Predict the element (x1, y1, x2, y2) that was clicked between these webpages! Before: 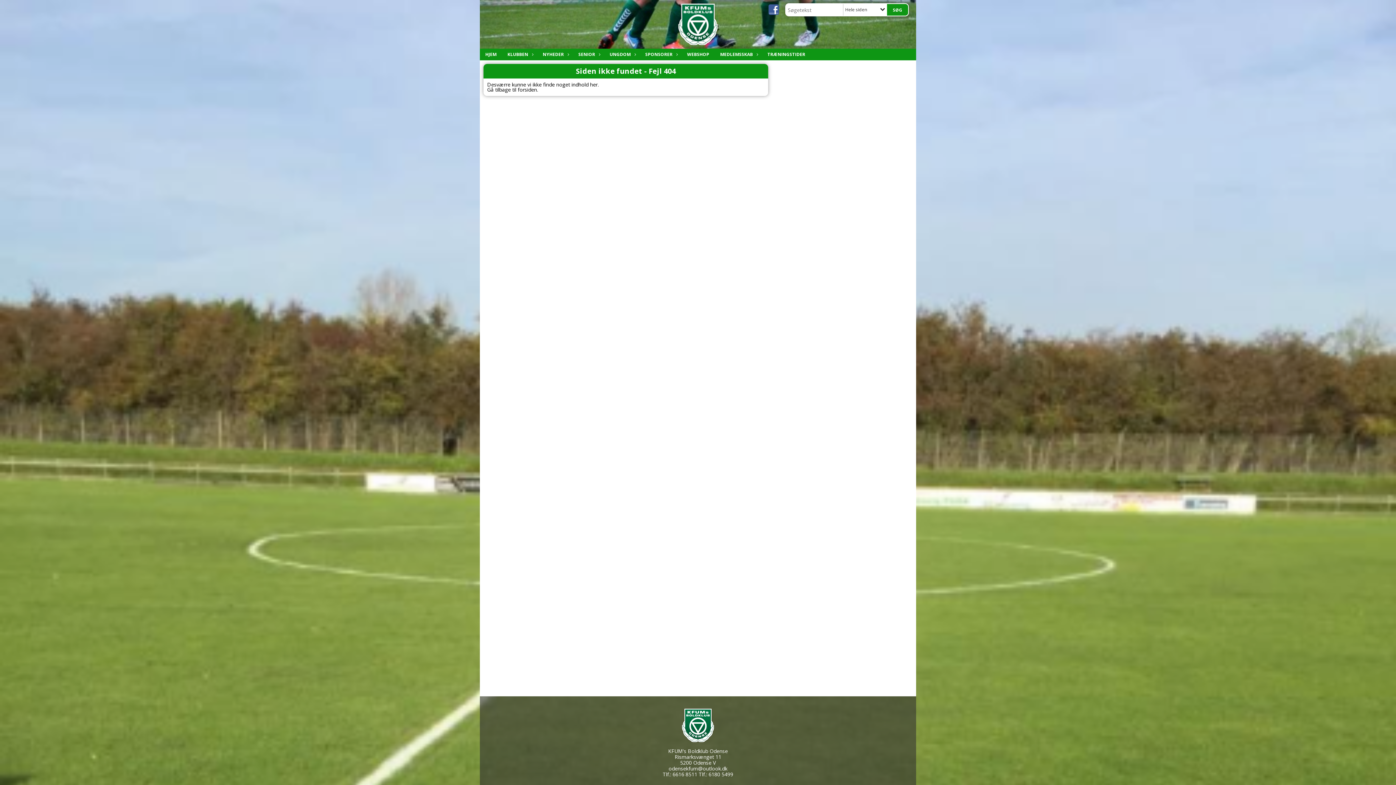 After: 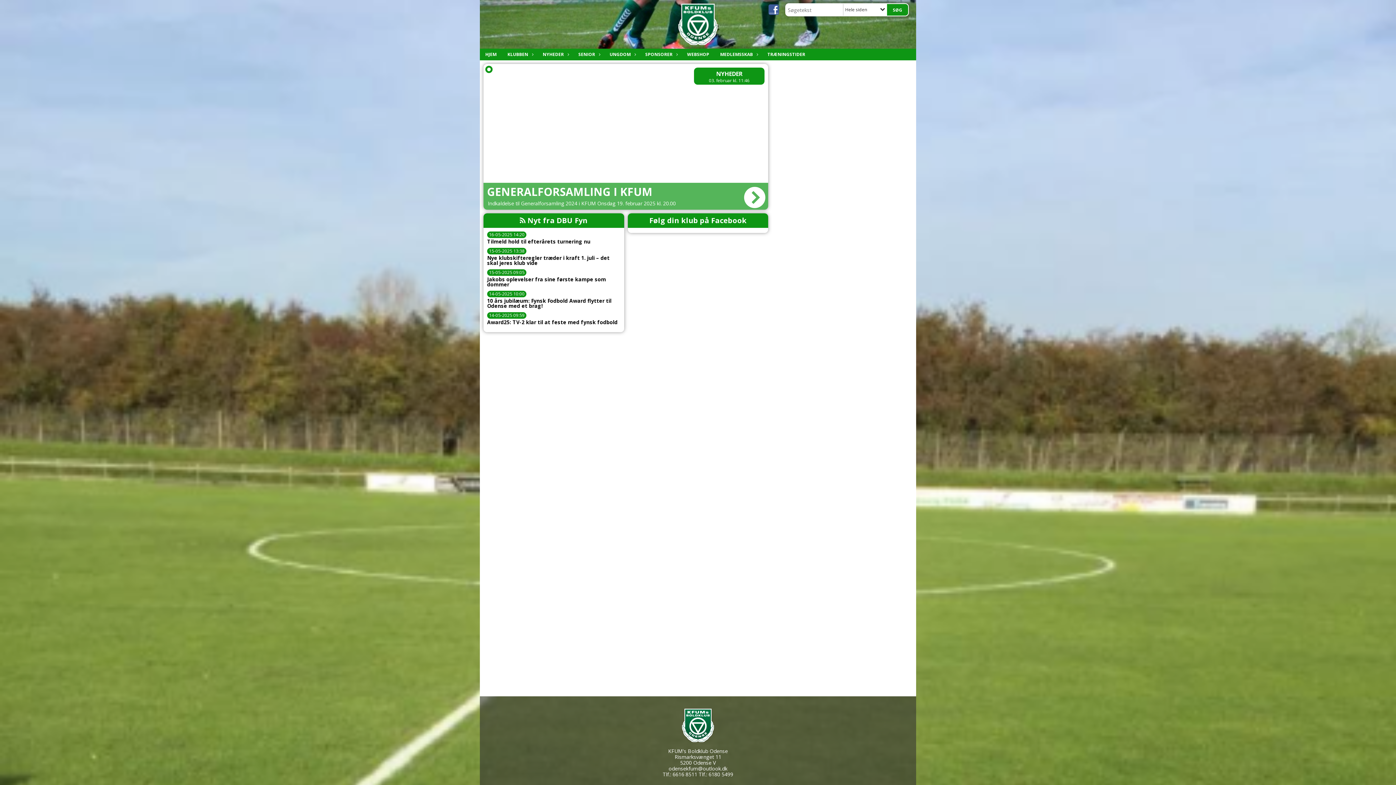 Action: bbox: (676, 20, 719, 27)